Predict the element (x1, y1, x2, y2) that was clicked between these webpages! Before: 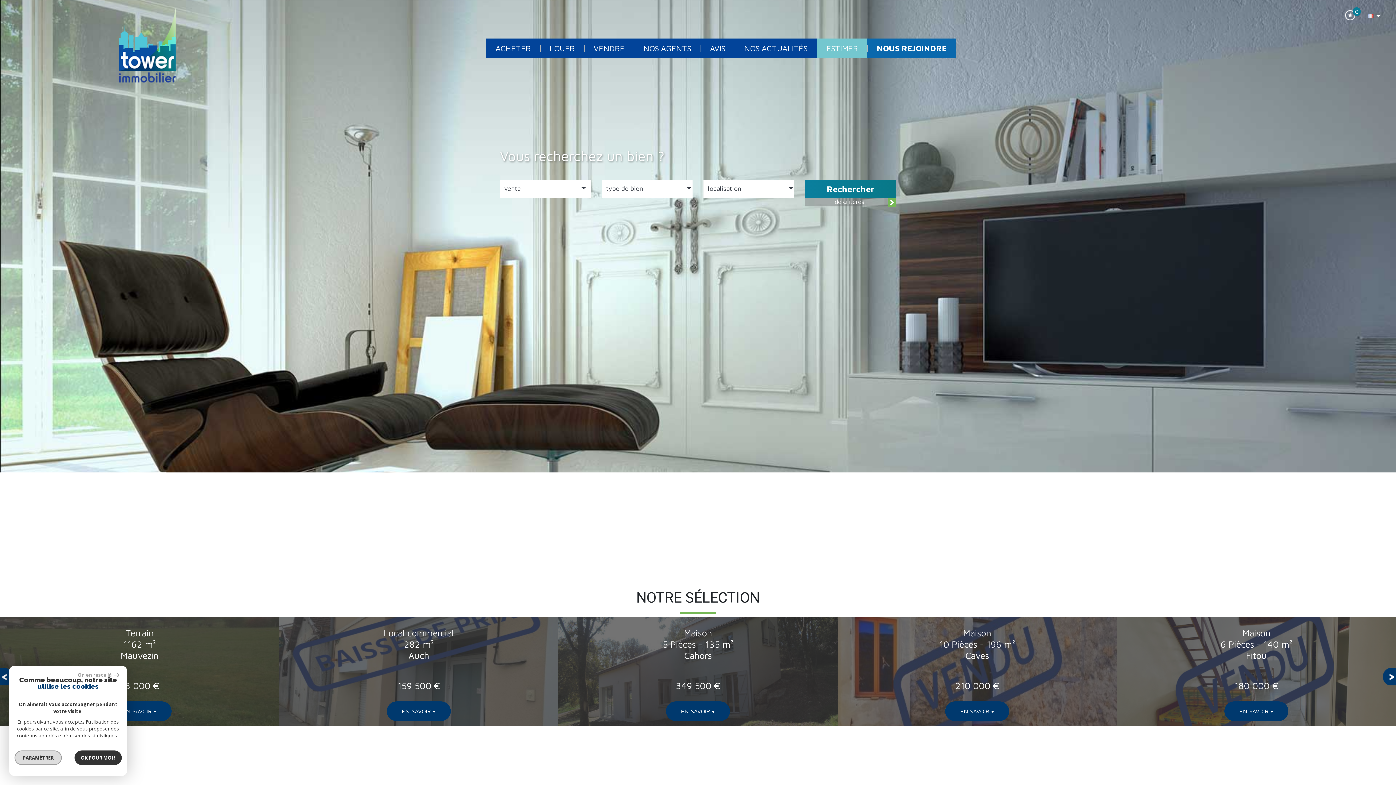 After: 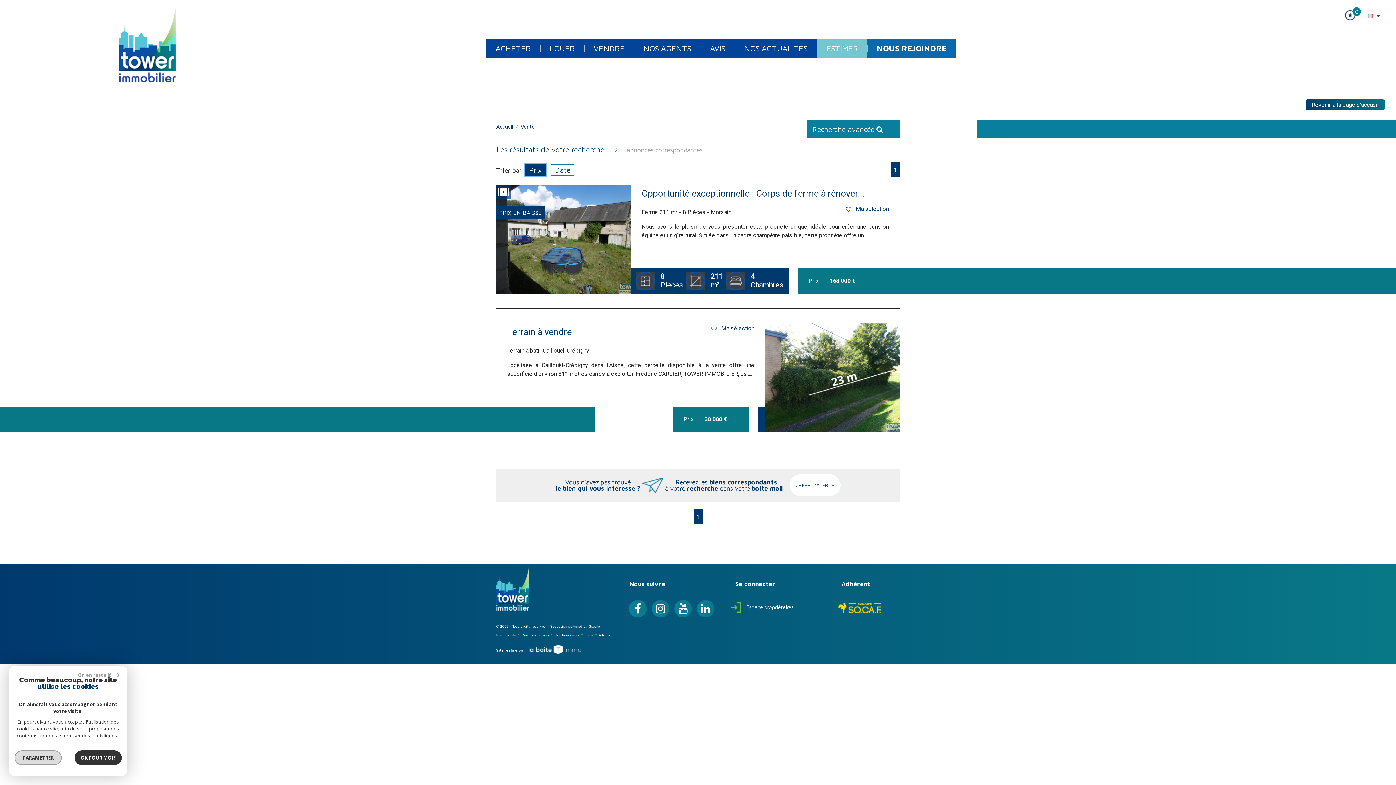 Action: bbox: (805, 180, 896, 197) label: Rechercher